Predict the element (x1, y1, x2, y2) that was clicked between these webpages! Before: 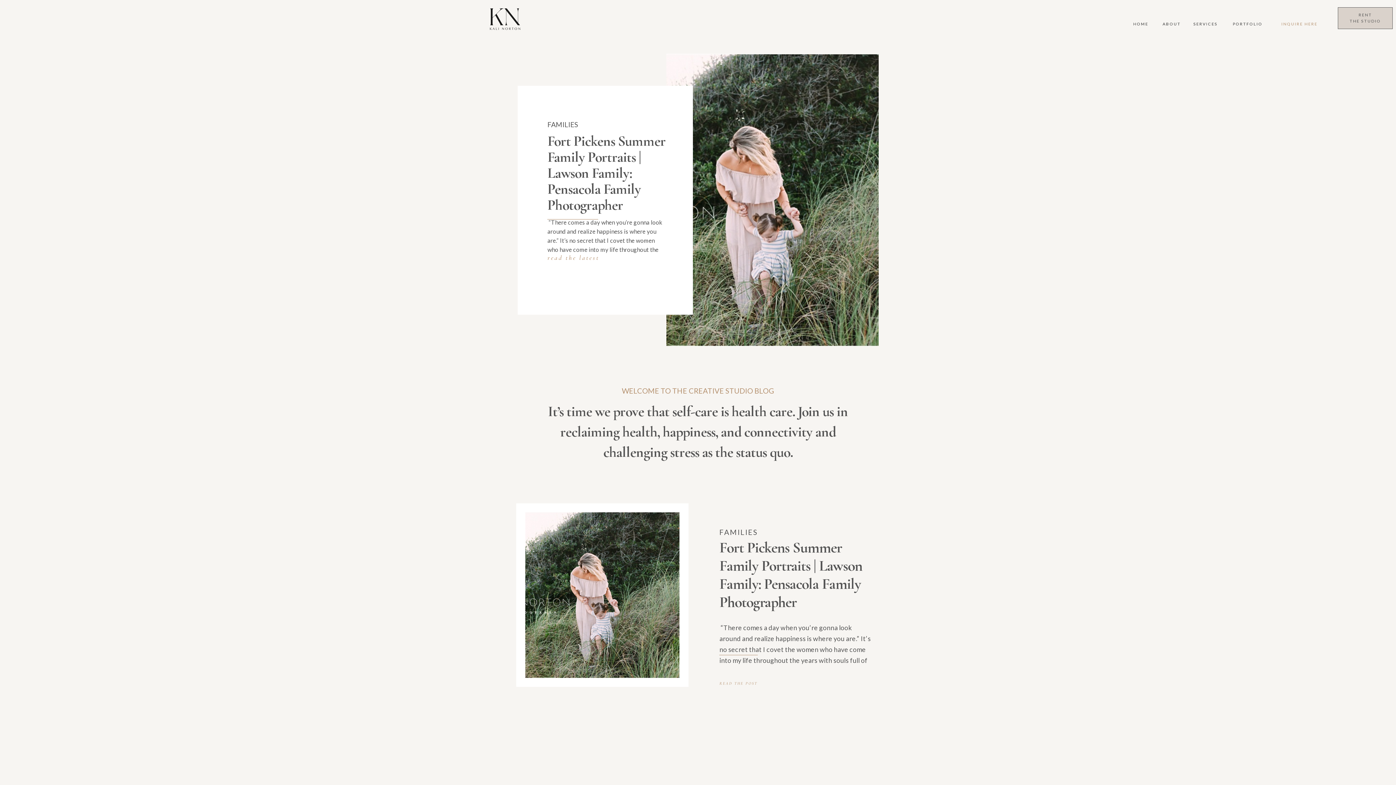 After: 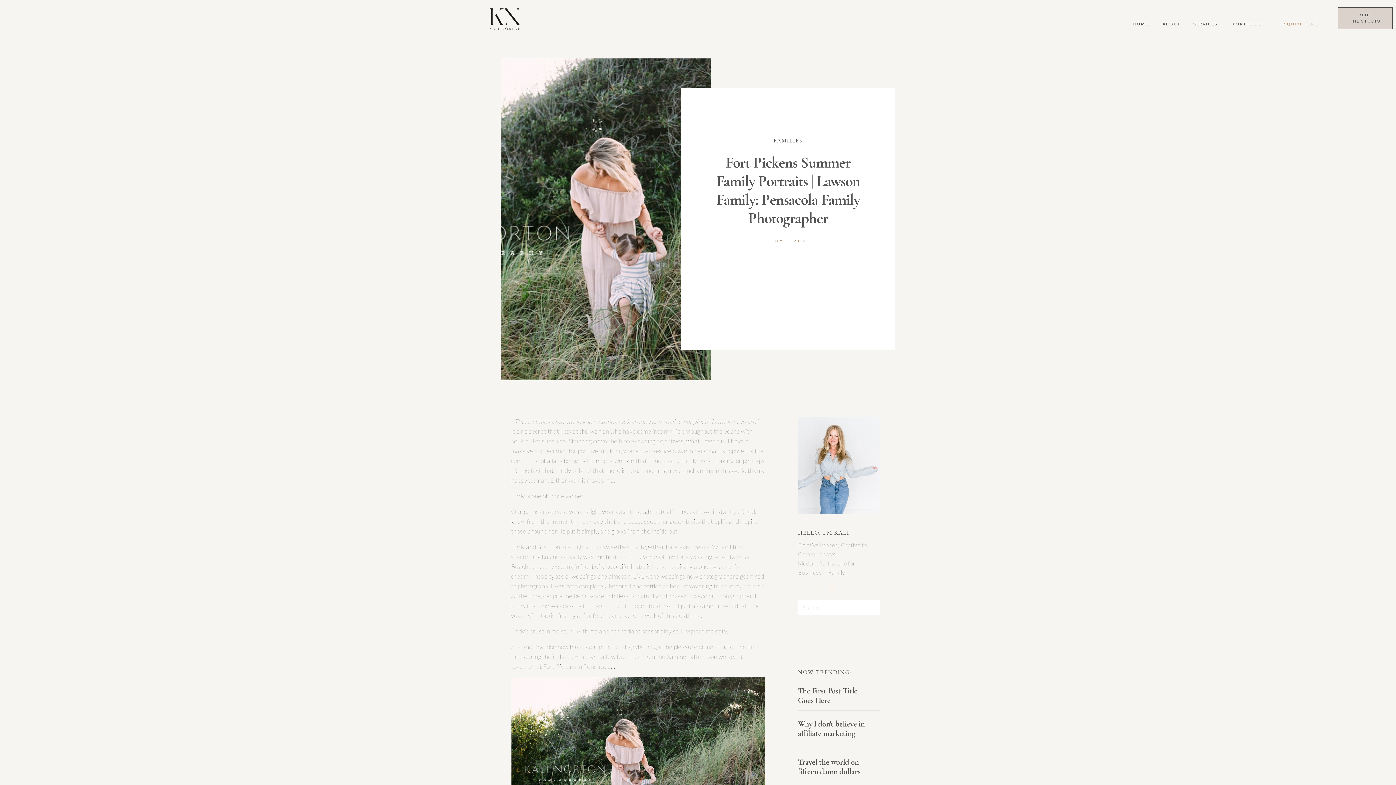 Action: bbox: (719, 538, 862, 611) label: Fort Pickens Summer Family Portraits | Lawson Family: Pensacola Family Photographer